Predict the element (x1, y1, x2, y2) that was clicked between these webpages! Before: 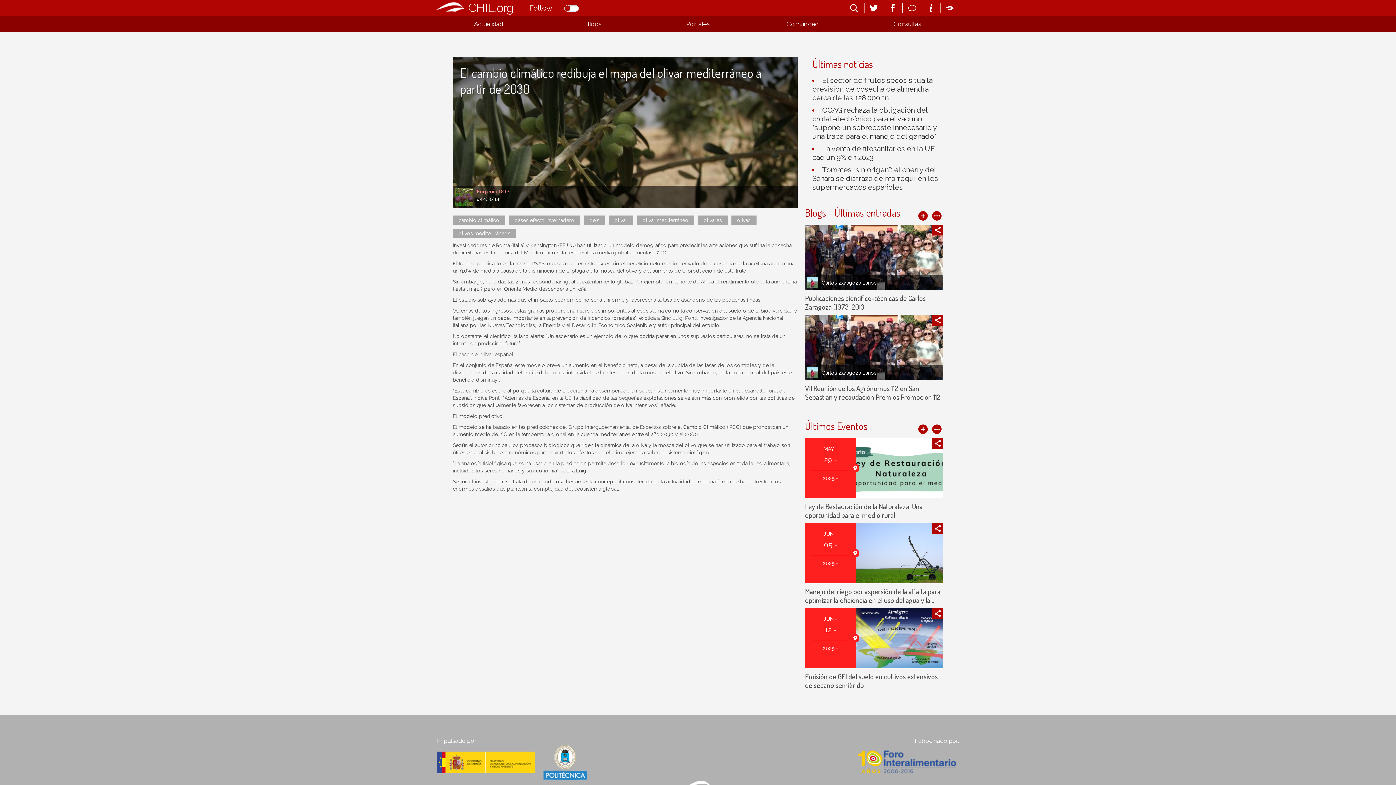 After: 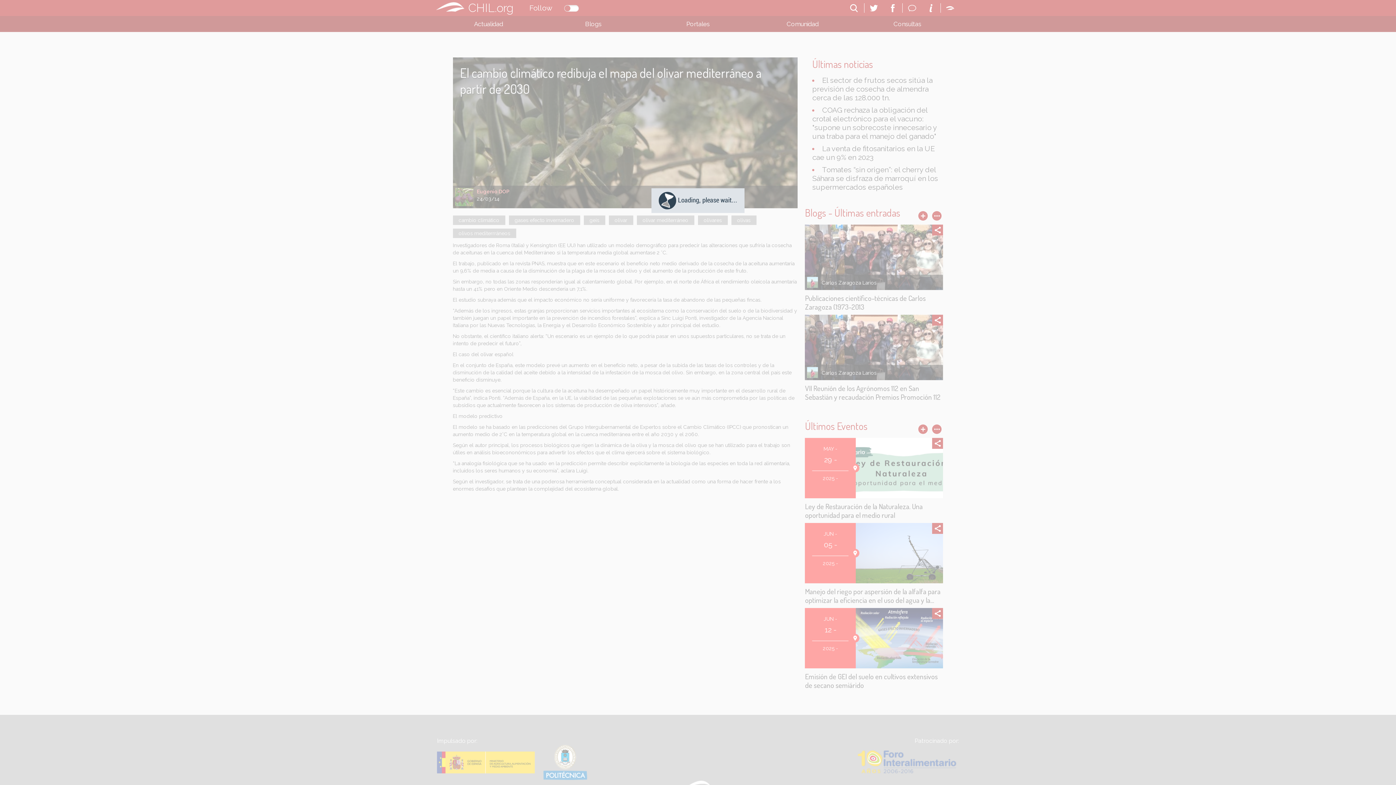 Action: bbox: (917, 214, 929, 220)